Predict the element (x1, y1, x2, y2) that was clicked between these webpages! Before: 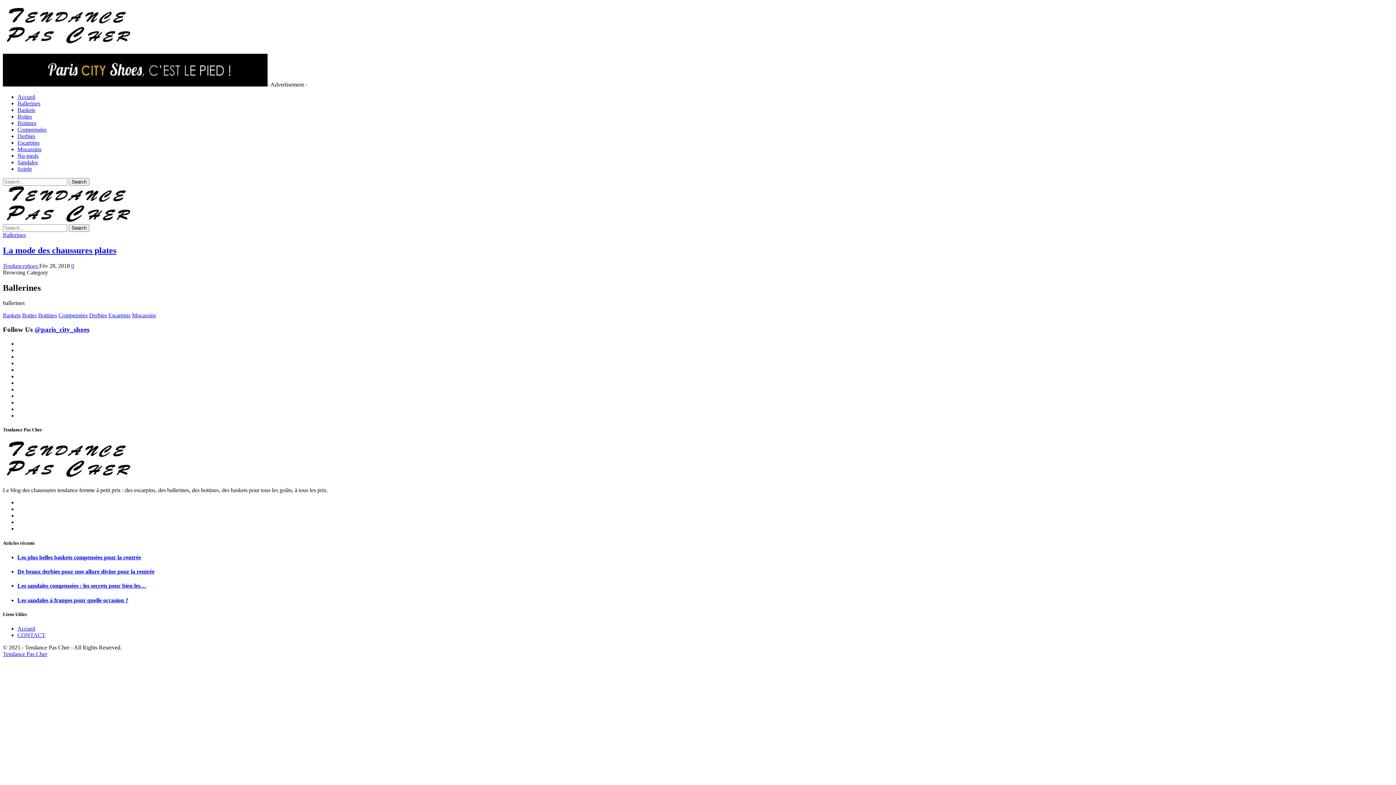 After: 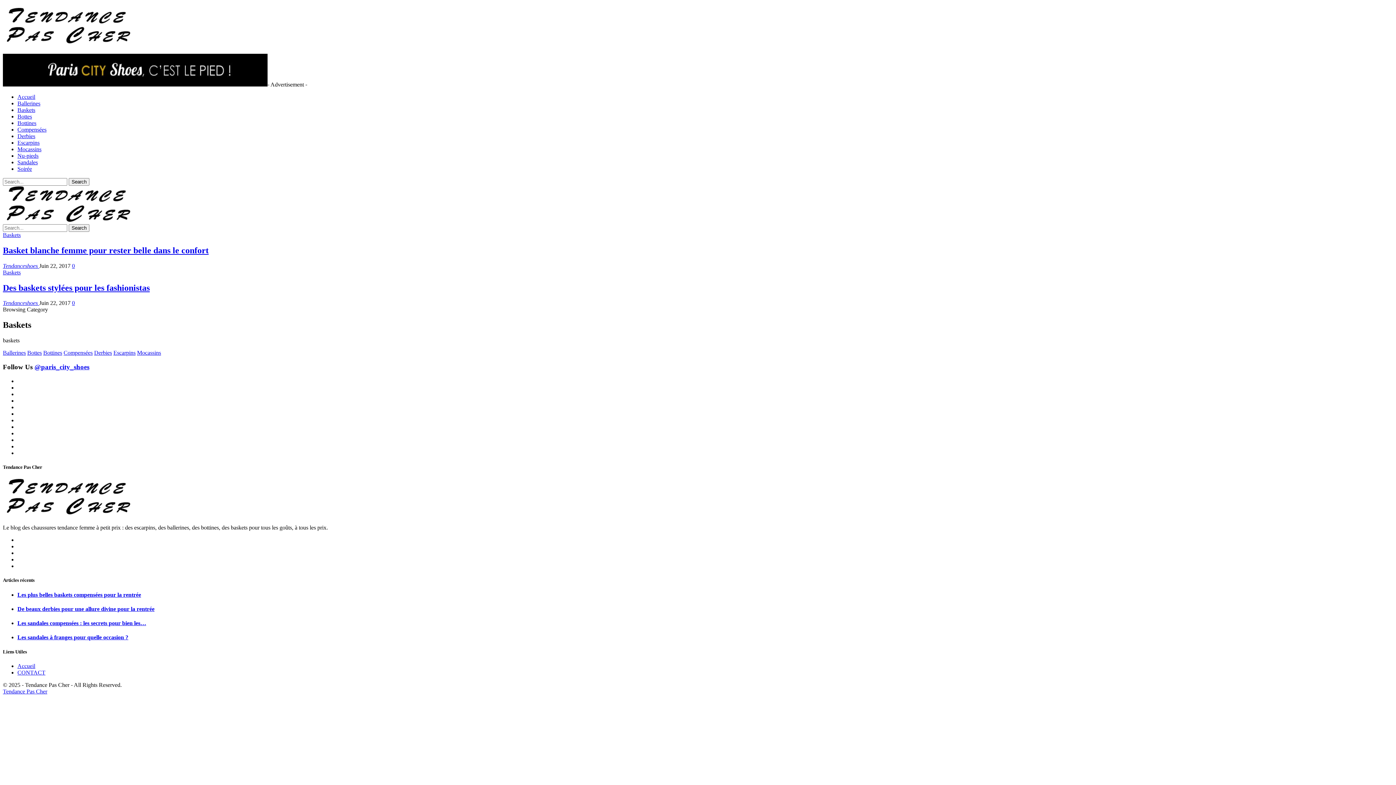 Action: bbox: (17, 106, 35, 113) label: Baskets